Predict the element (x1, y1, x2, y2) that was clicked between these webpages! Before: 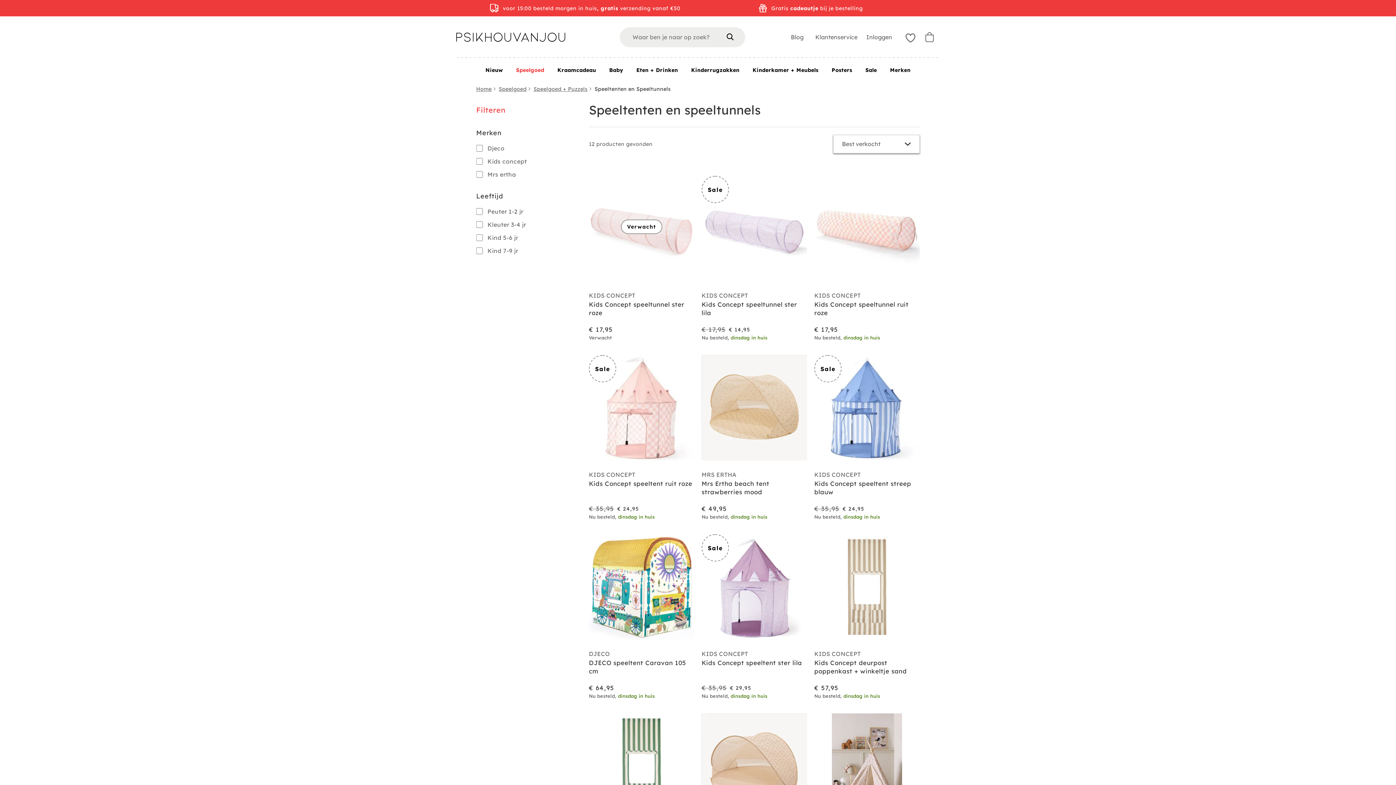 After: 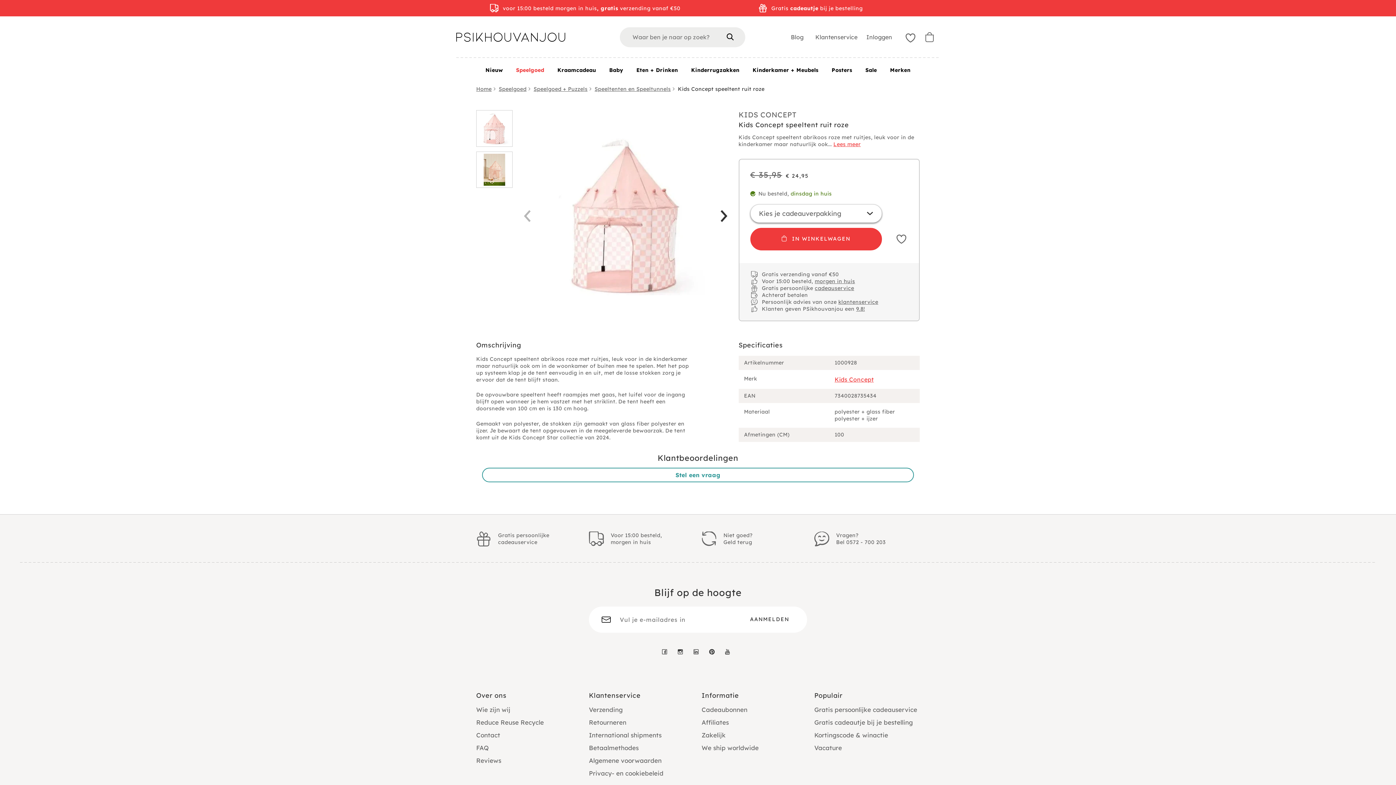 Action: label: Kids Concept speeltent ruit roze bbox: (589, 480, 692, 487)